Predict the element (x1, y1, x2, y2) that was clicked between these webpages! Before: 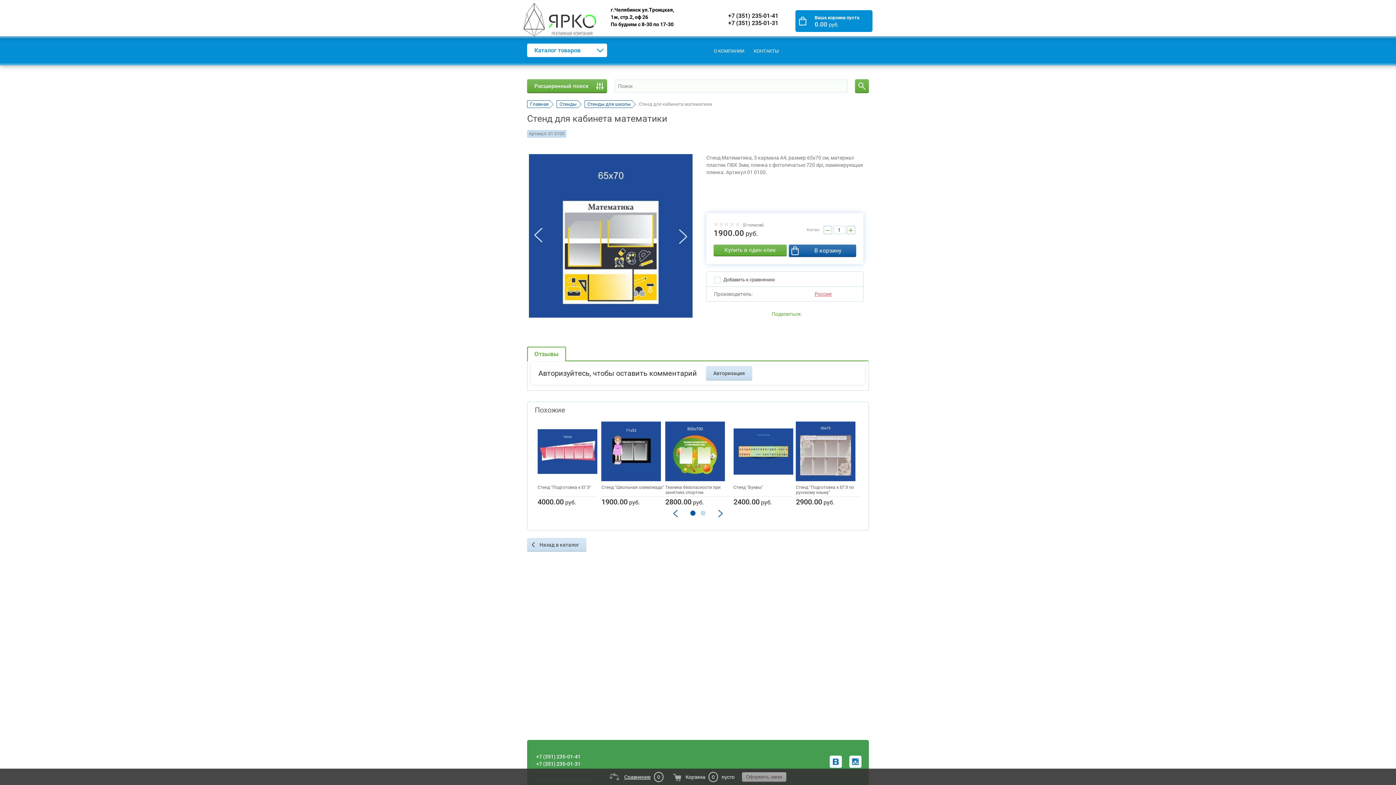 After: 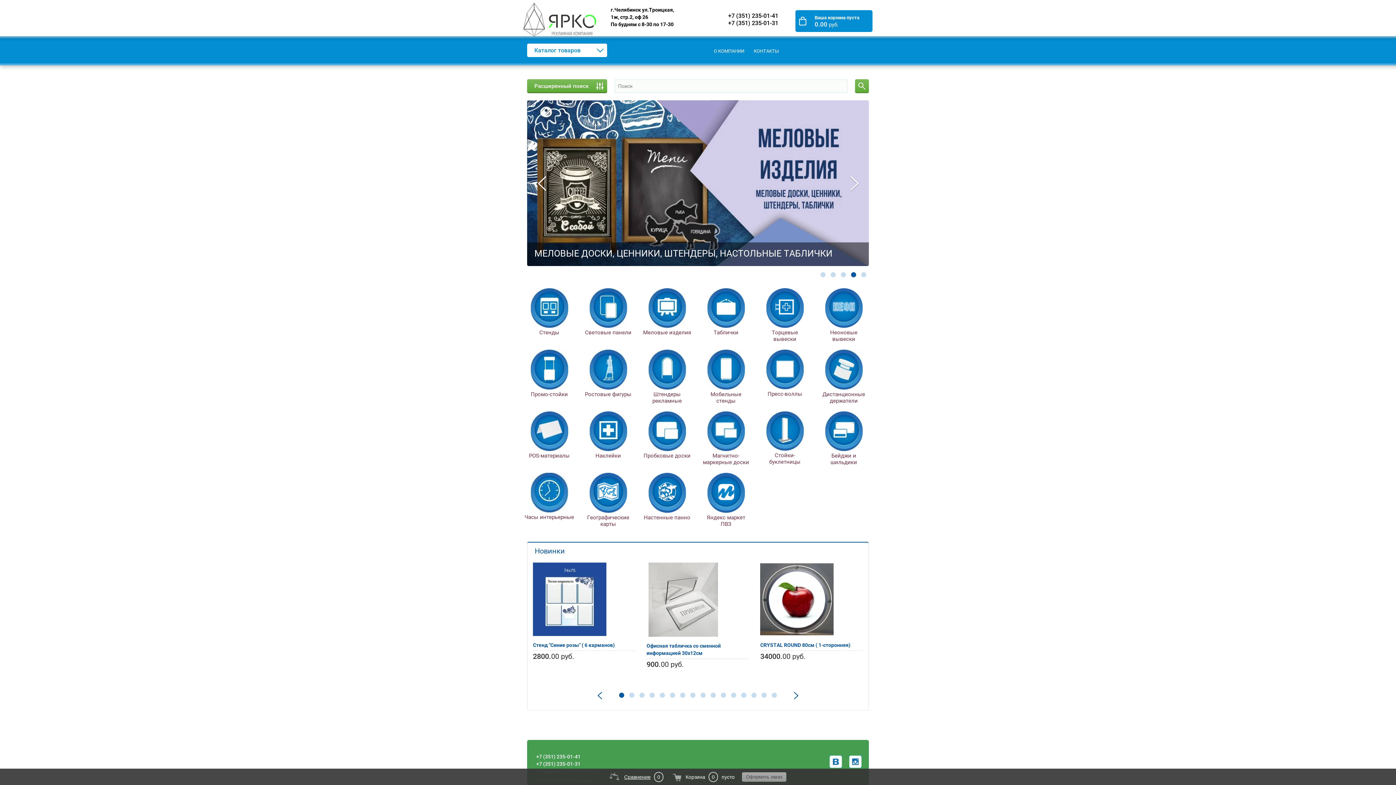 Action: label: Главная bbox: (527, 100, 550, 108)